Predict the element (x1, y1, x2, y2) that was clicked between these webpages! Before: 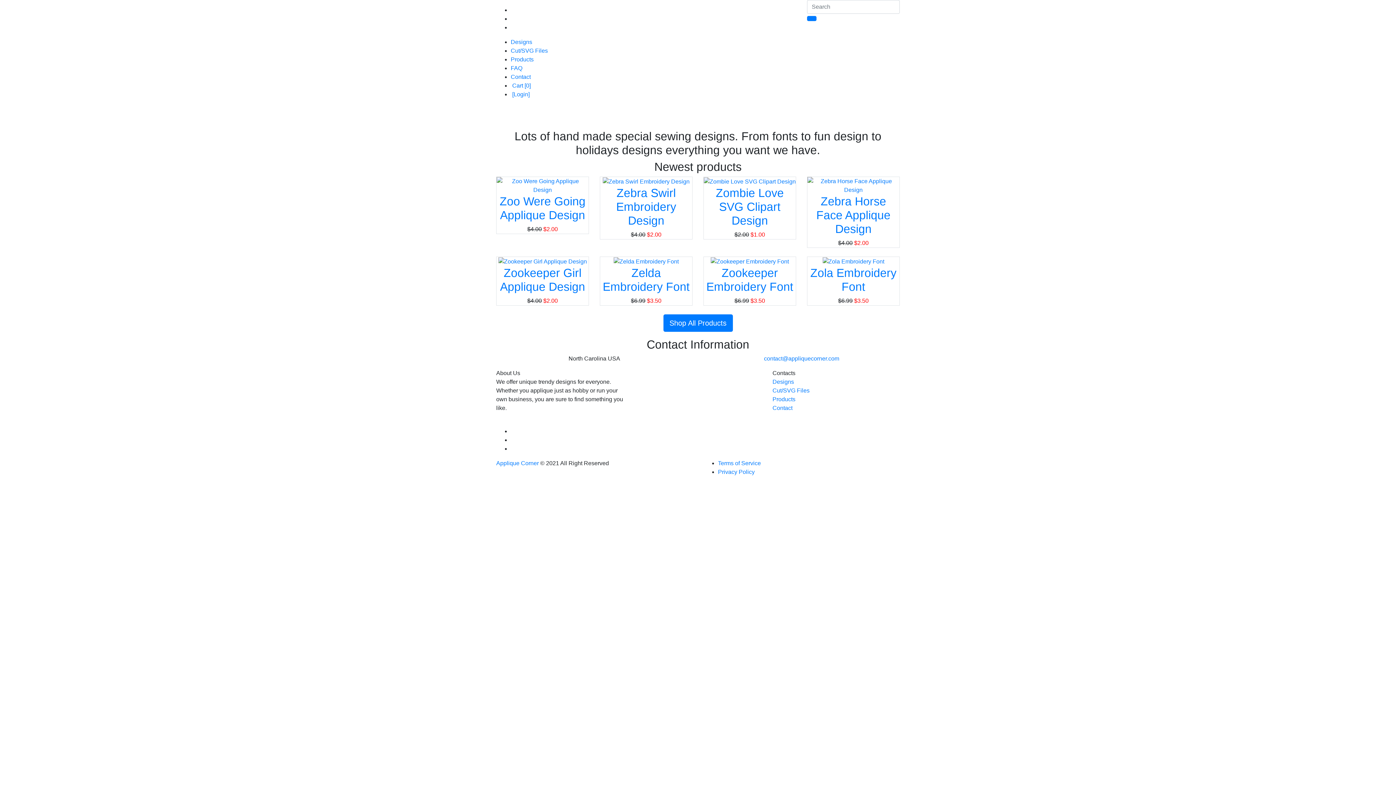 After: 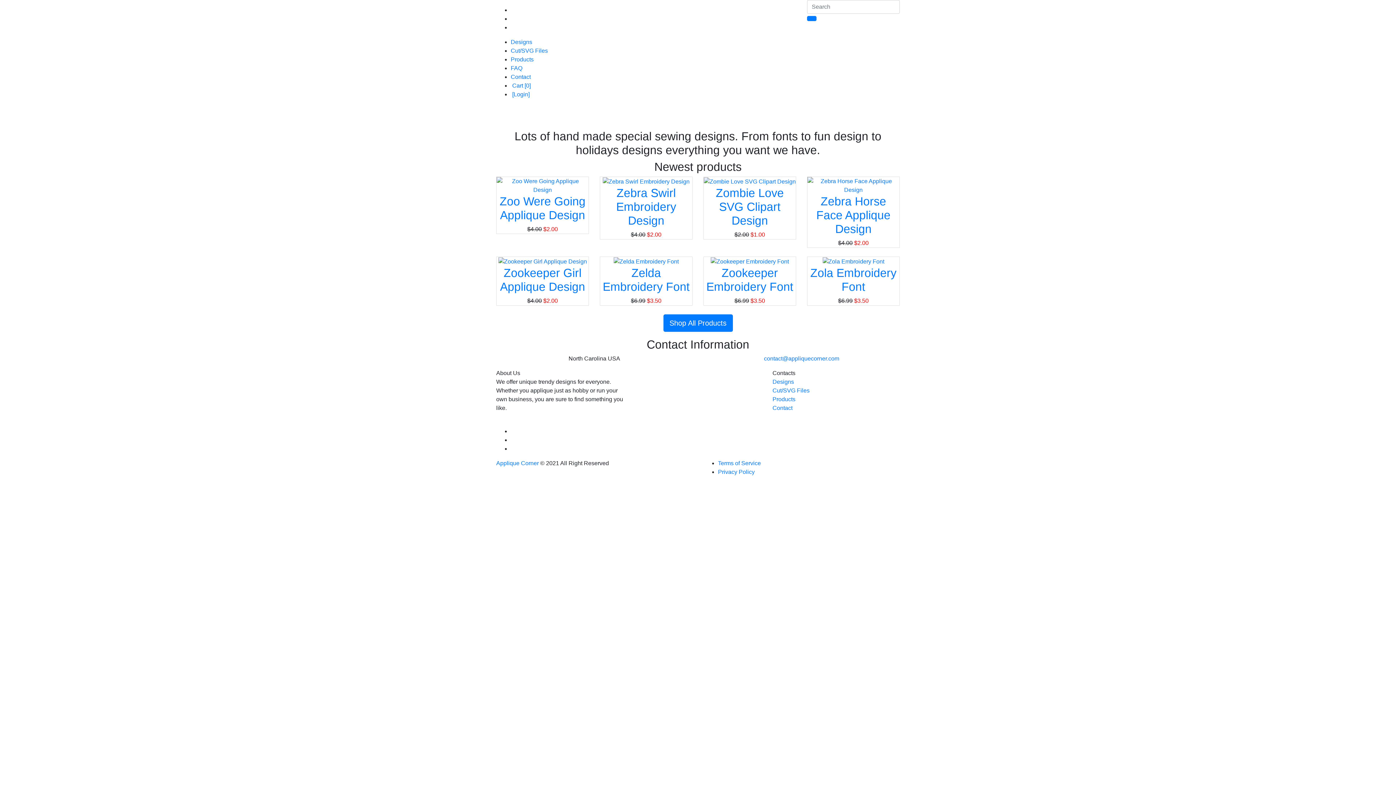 Action: label: [Login] bbox: (512, 91, 529, 97)